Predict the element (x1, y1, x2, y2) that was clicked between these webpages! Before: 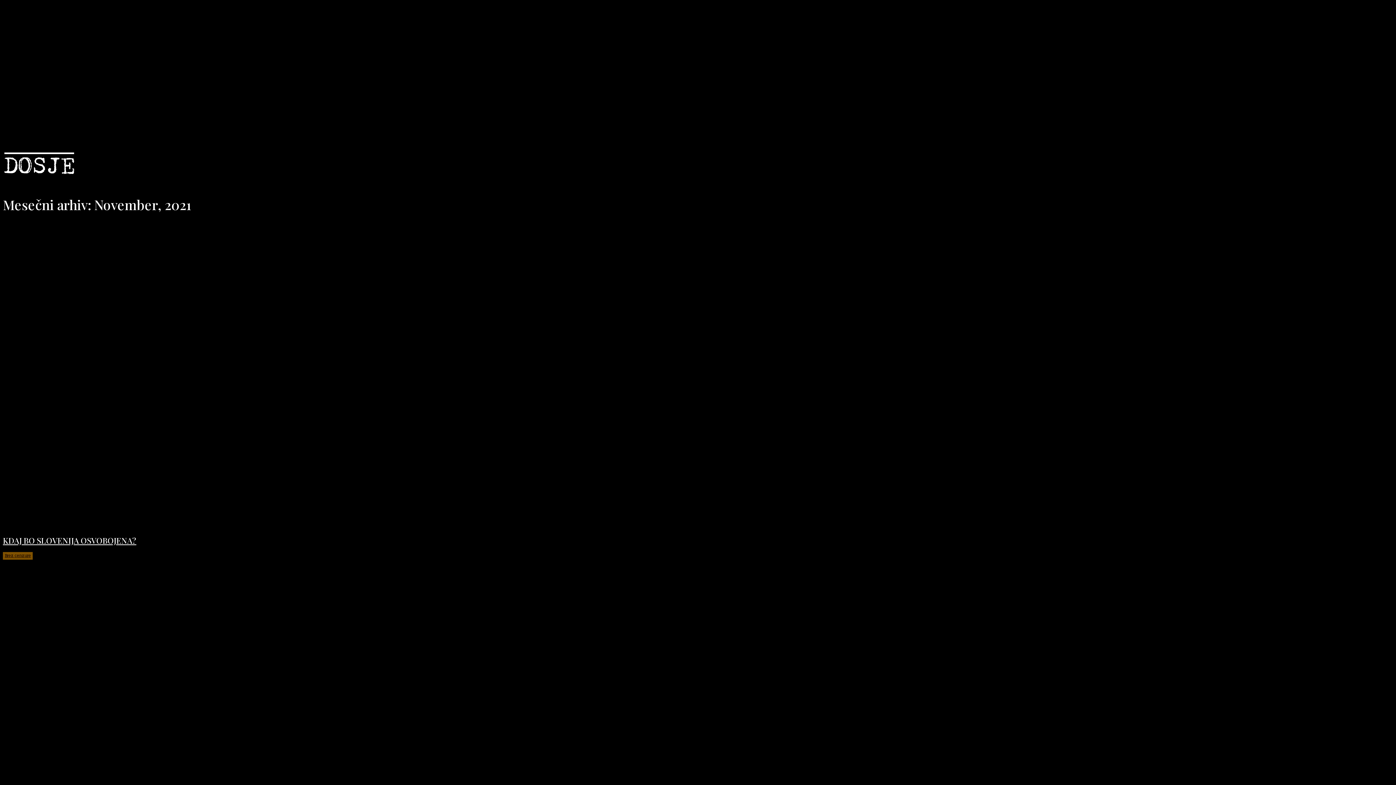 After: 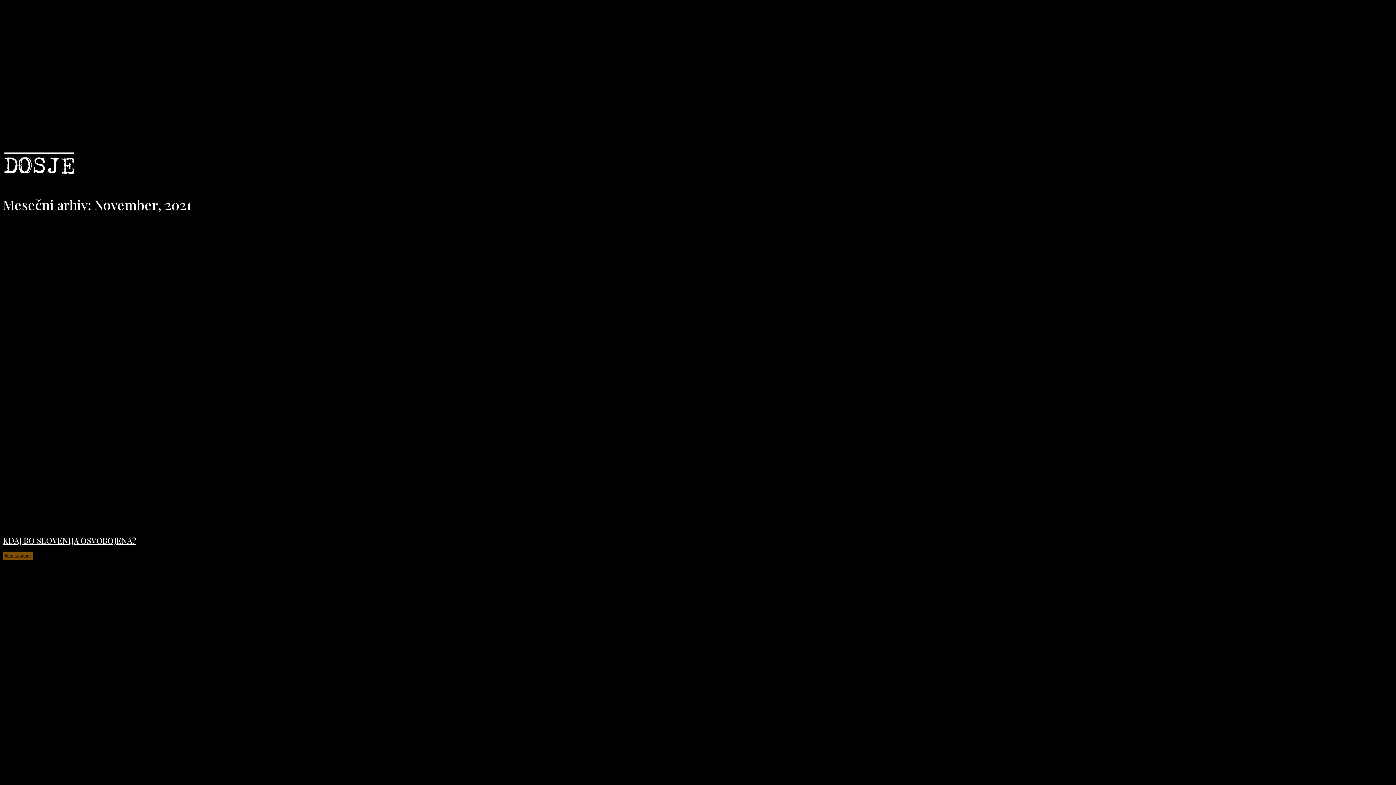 Action: bbox: (1149, 157, 1160, 169)